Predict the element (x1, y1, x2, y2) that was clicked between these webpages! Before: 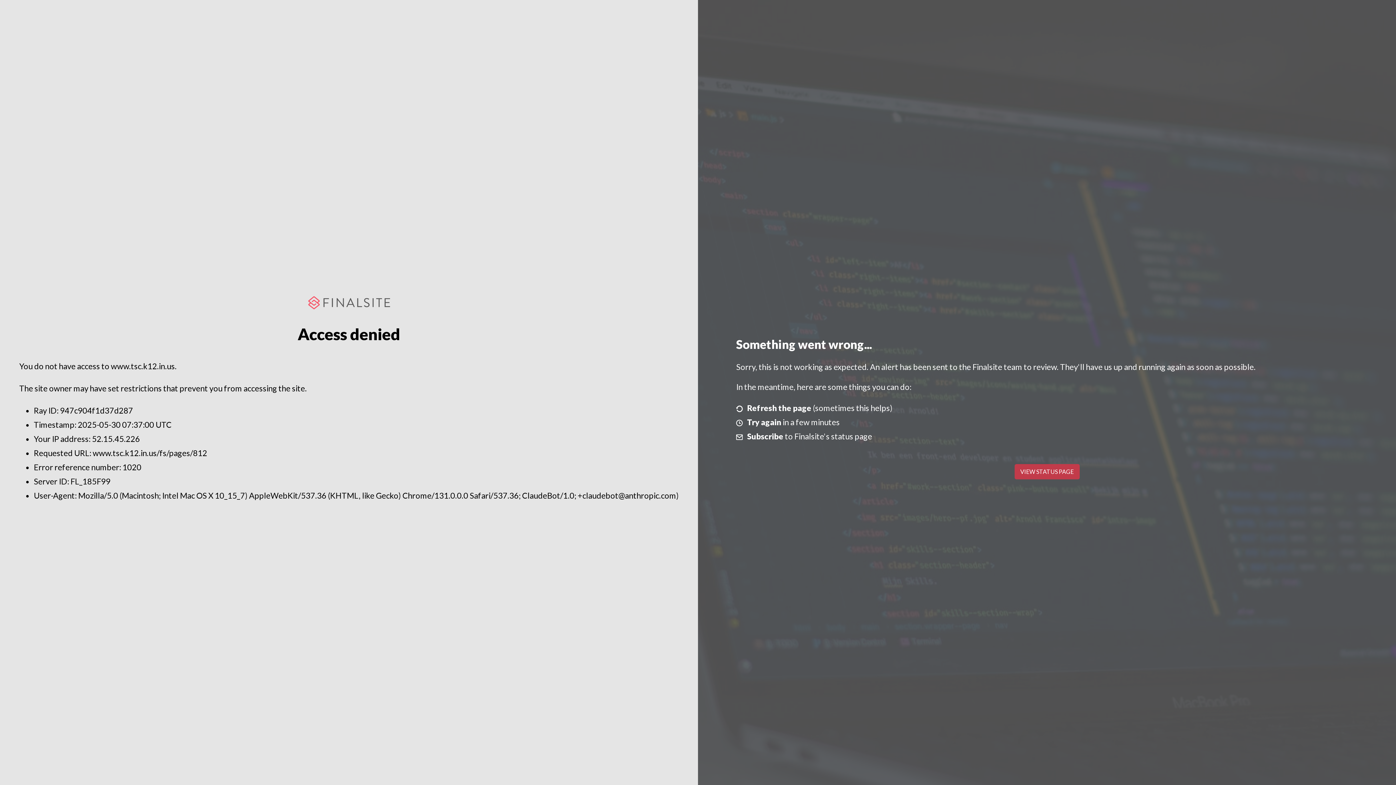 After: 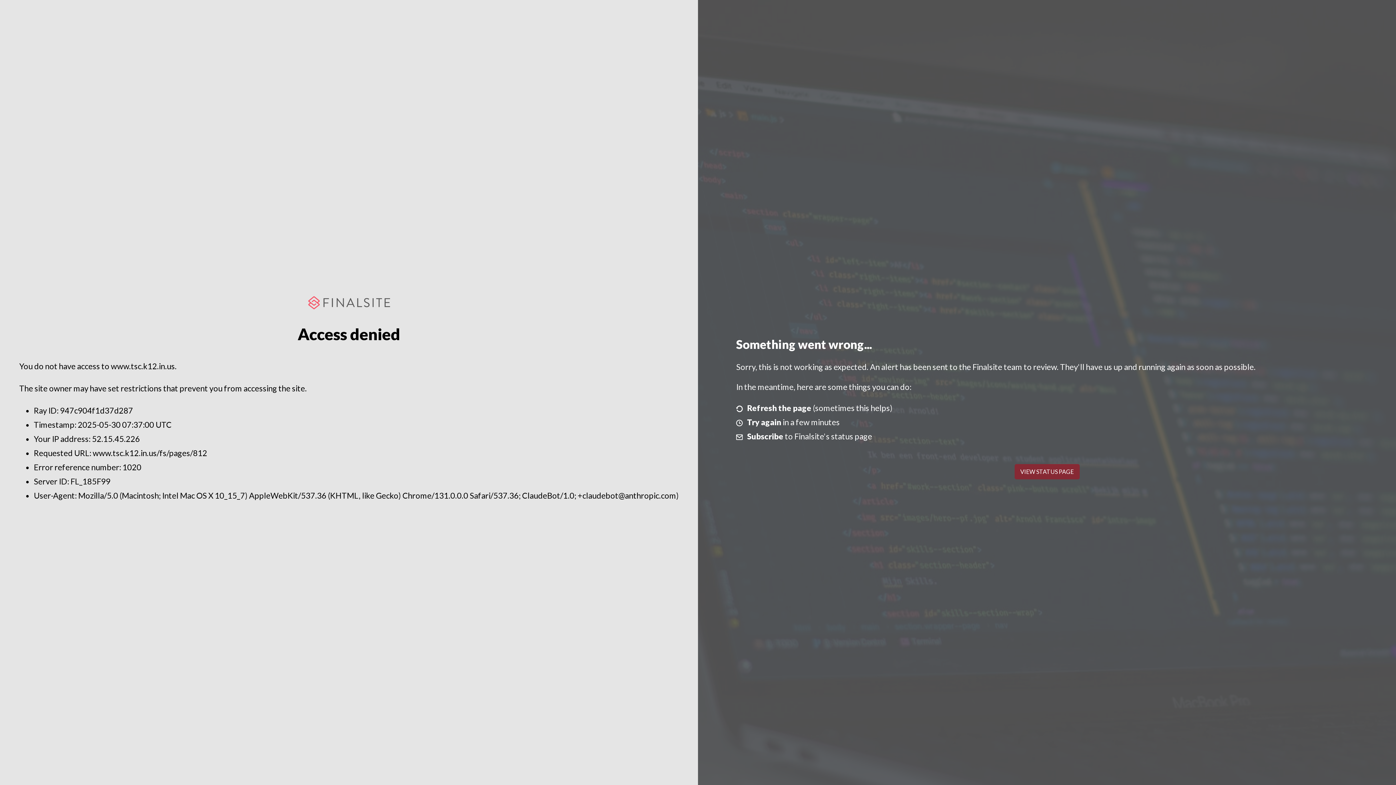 Action: label: VIEW STATUS PAGE bbox: (1014, 464, 1079, 479)